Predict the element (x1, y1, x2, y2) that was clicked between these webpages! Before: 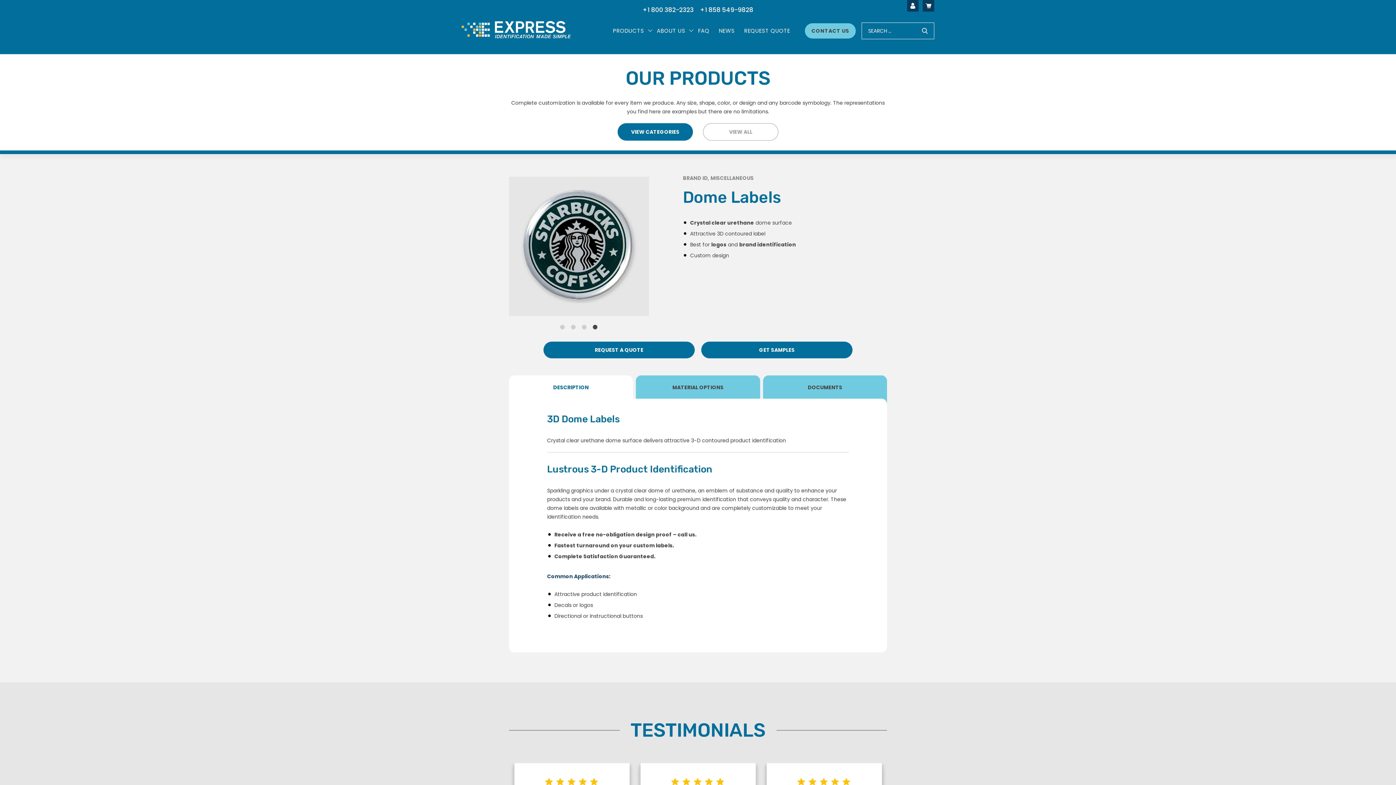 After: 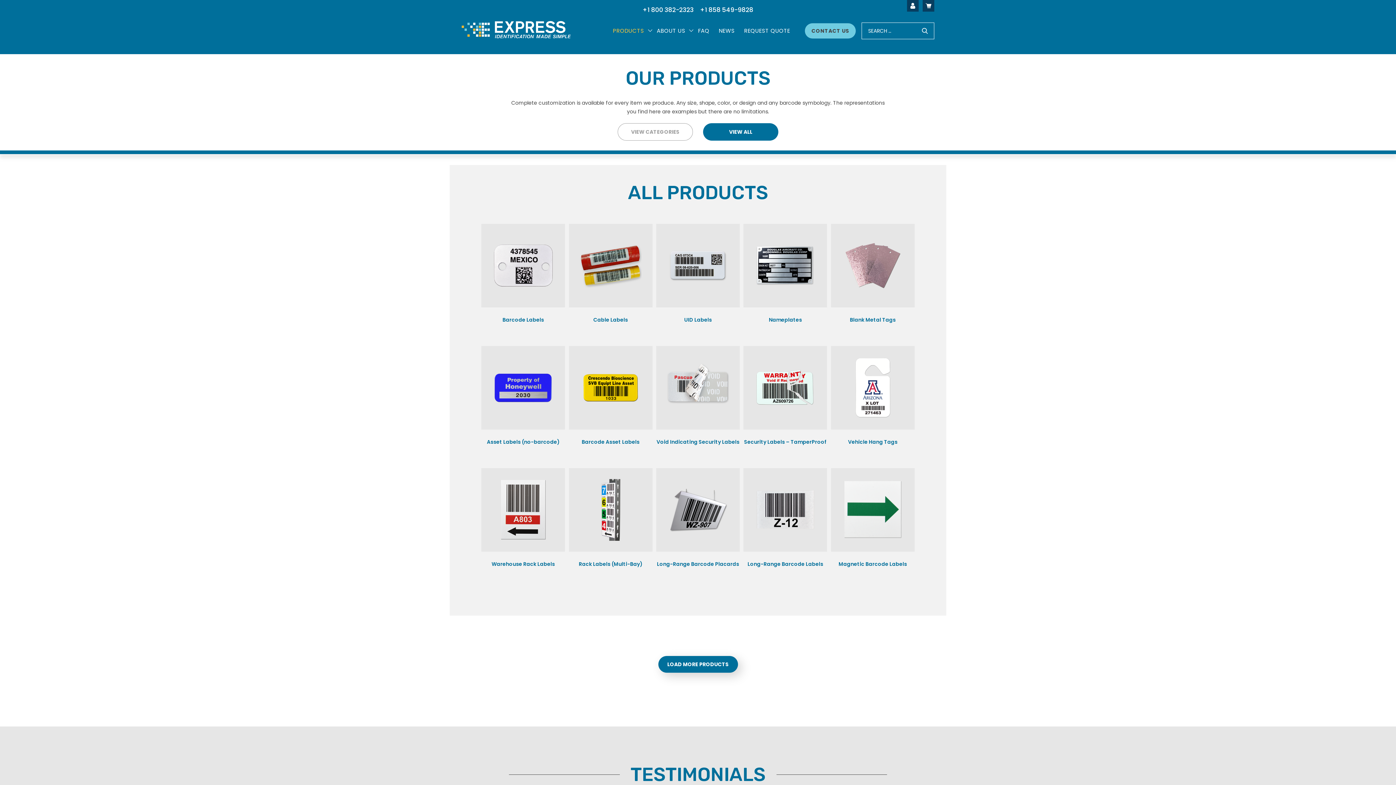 Action: label: VIEW ALL bbox: (703, 123, 778, 140)